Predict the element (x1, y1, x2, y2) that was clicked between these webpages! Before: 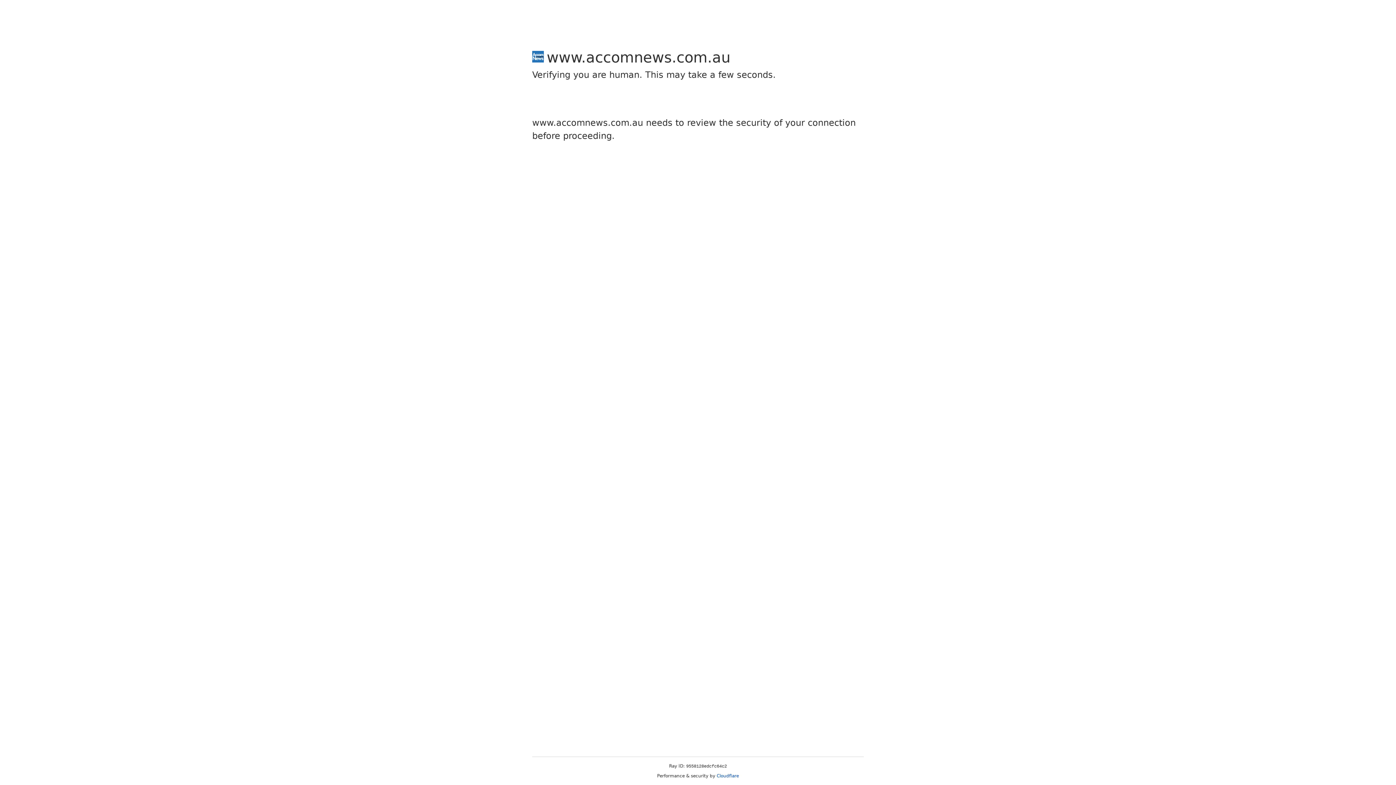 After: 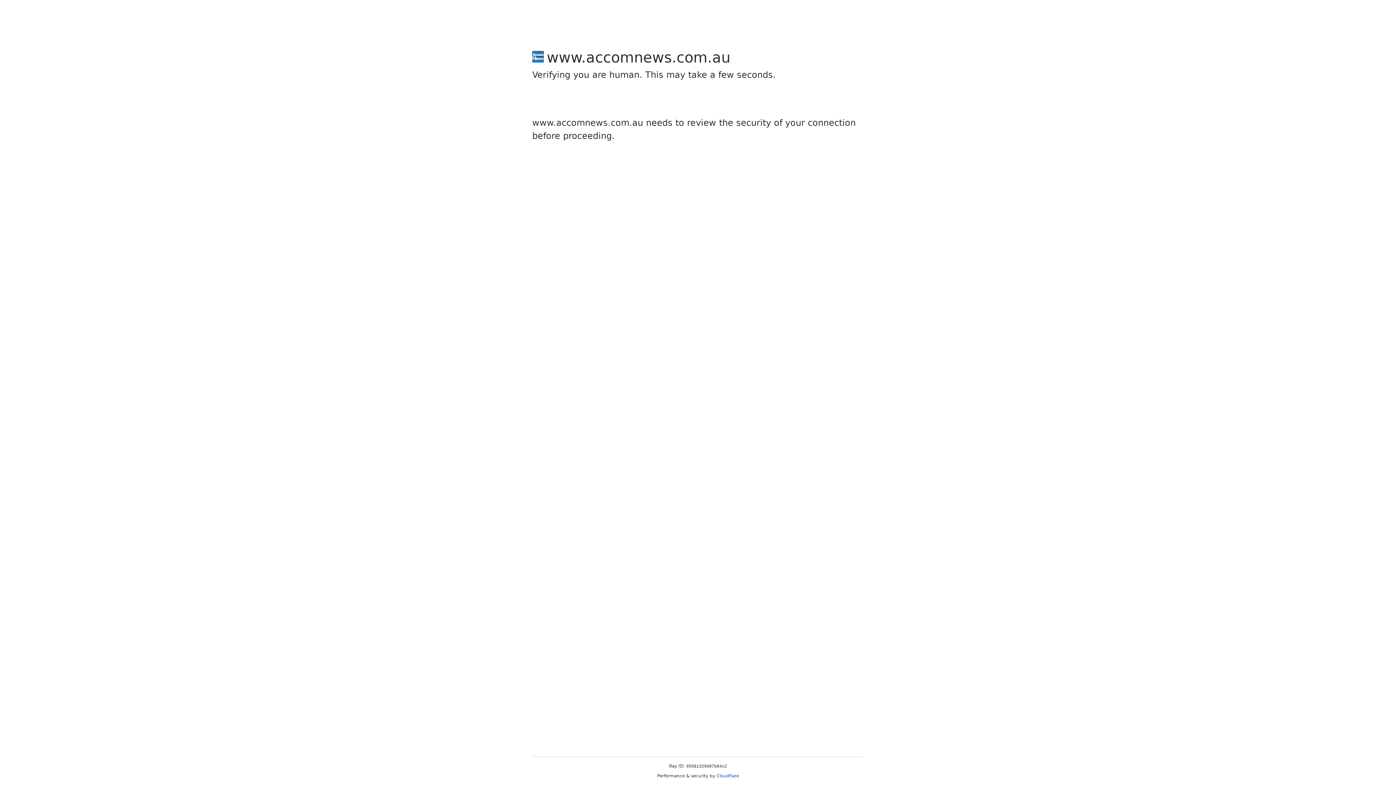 Action: bbox: (716, 773, 739, 778) label: Cloudflare